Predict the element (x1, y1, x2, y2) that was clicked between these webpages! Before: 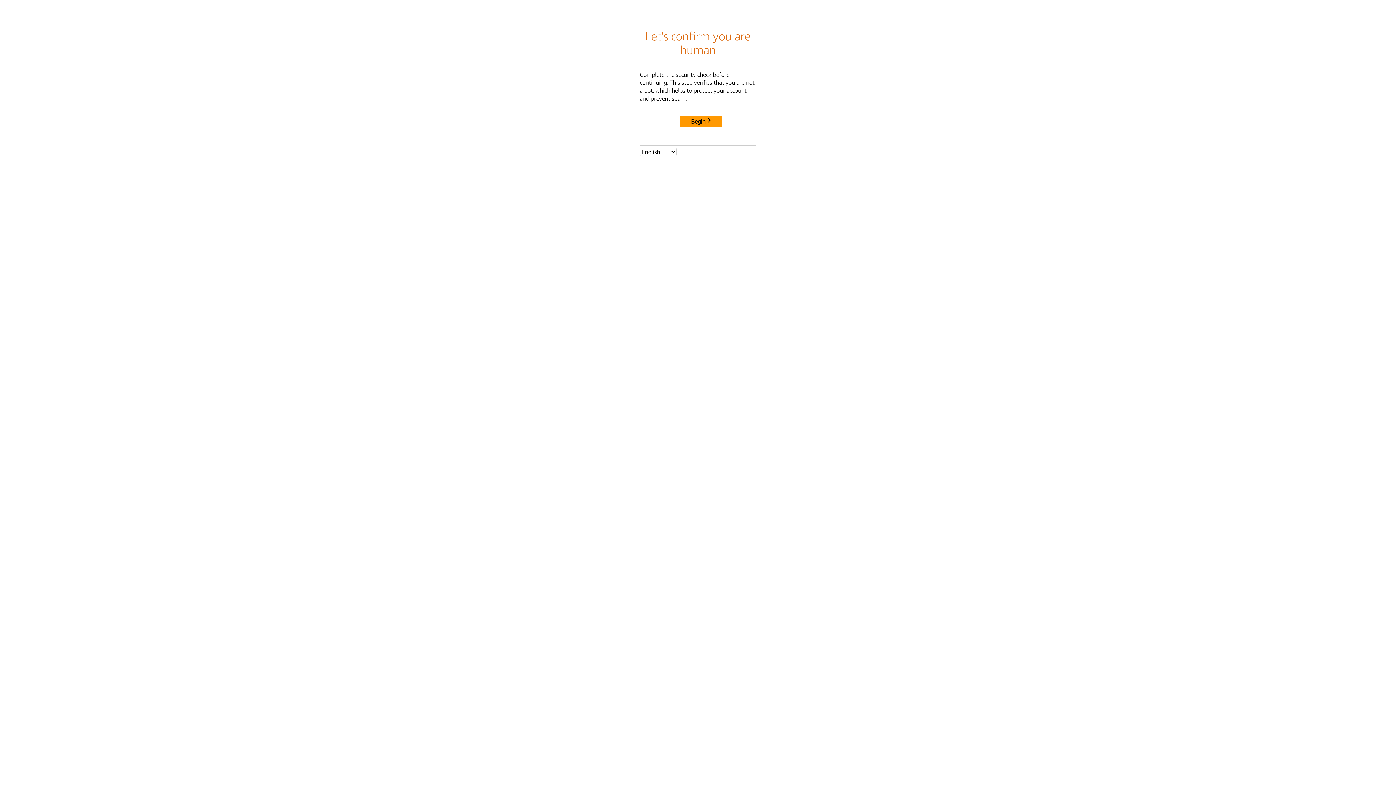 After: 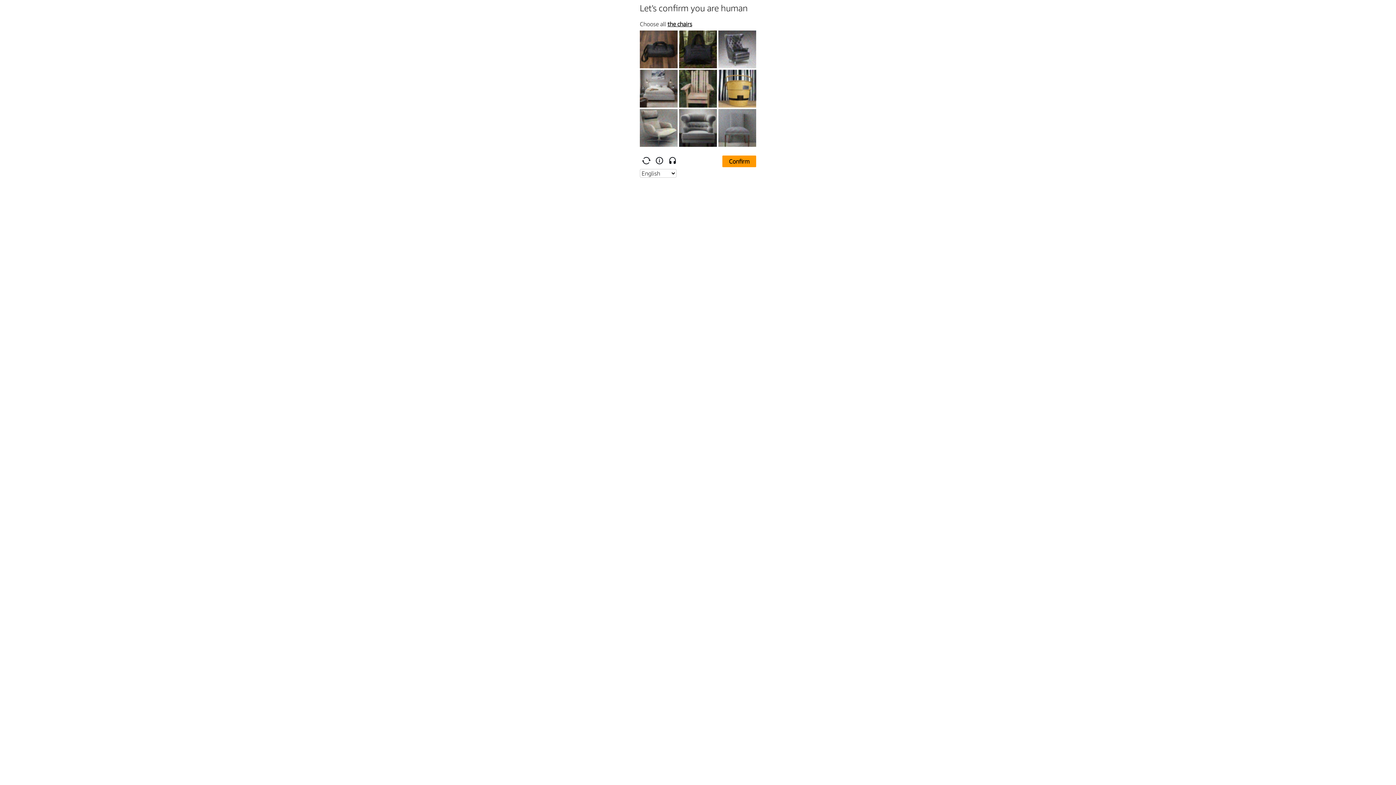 Action: bbox: (680, 115, 722, 127) label: Begin